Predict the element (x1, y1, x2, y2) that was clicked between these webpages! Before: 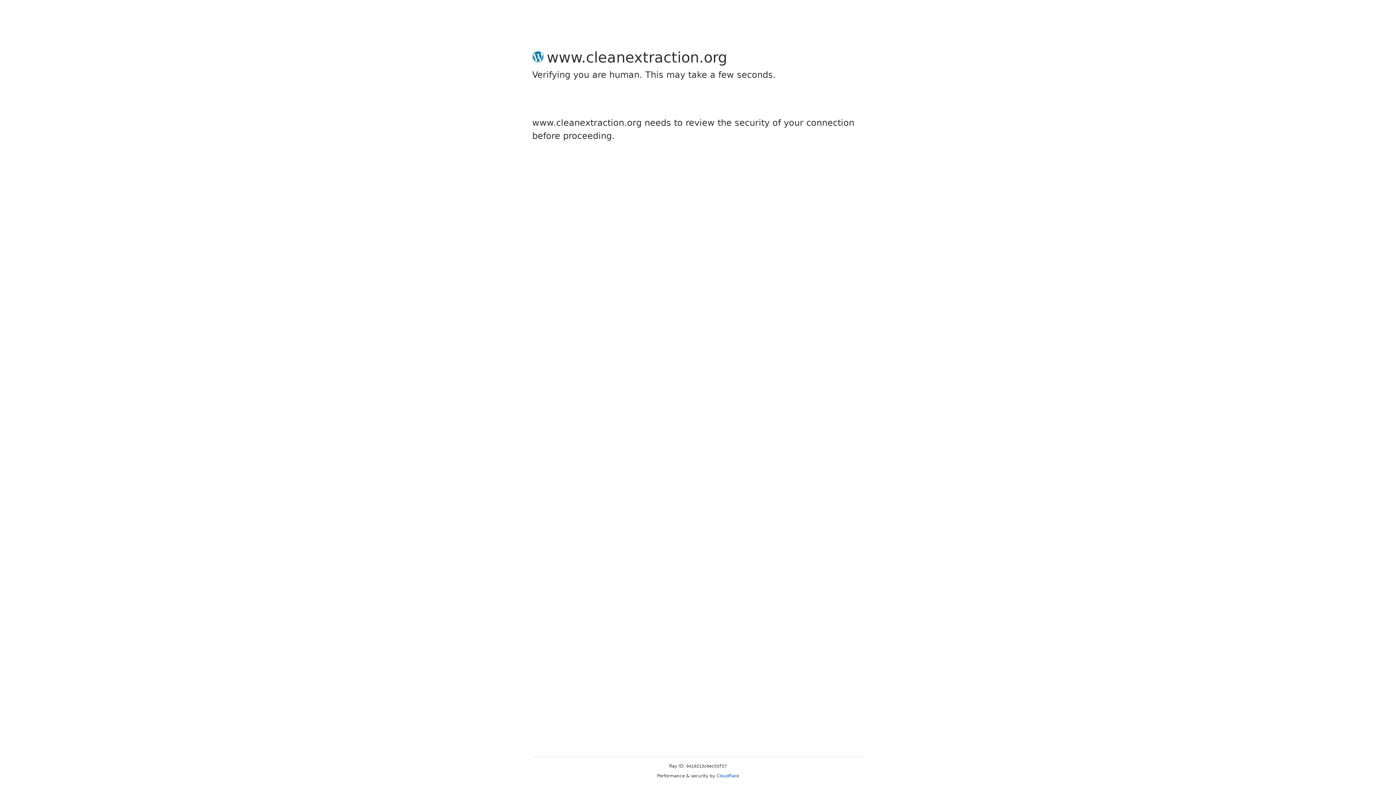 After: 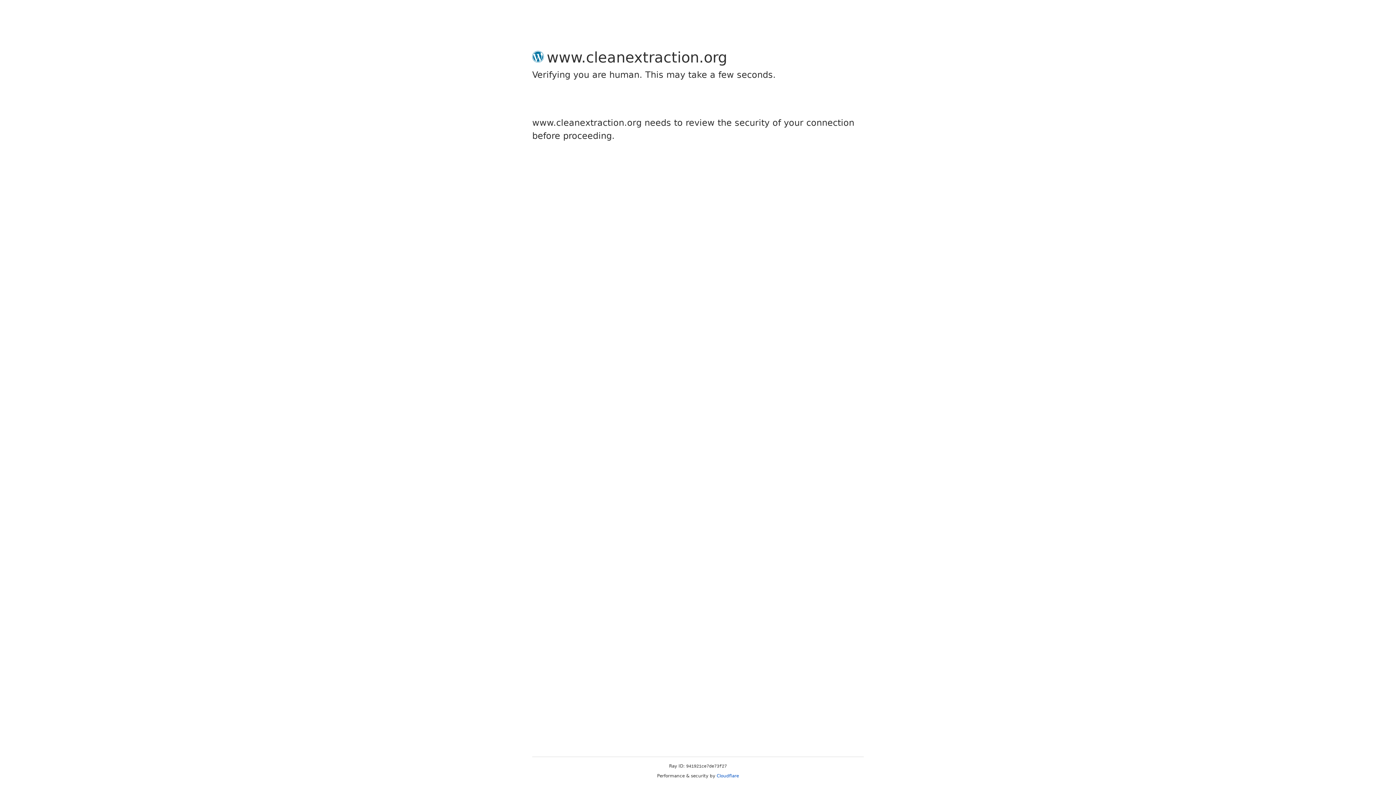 Action: label: Cloudflare bbox: (716, 773, 739, 778)